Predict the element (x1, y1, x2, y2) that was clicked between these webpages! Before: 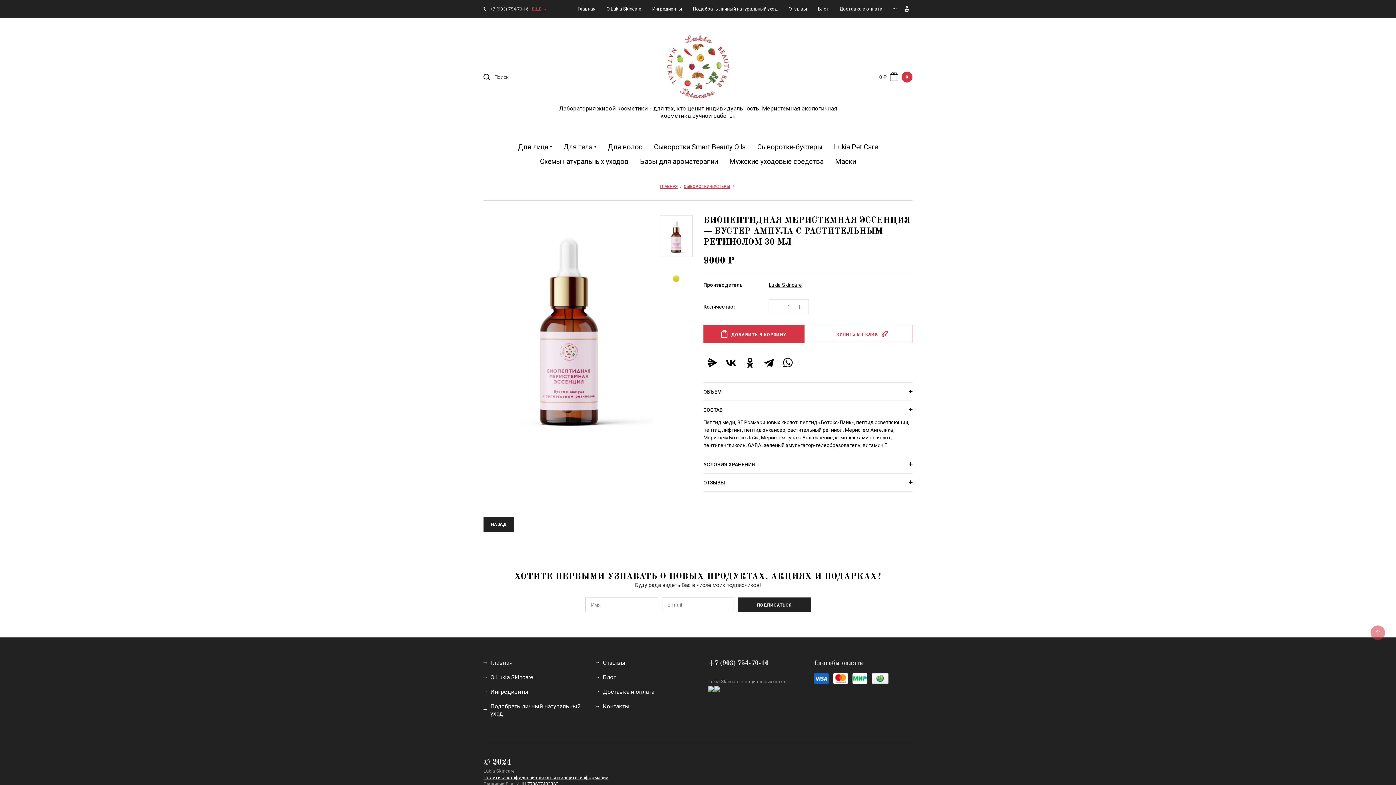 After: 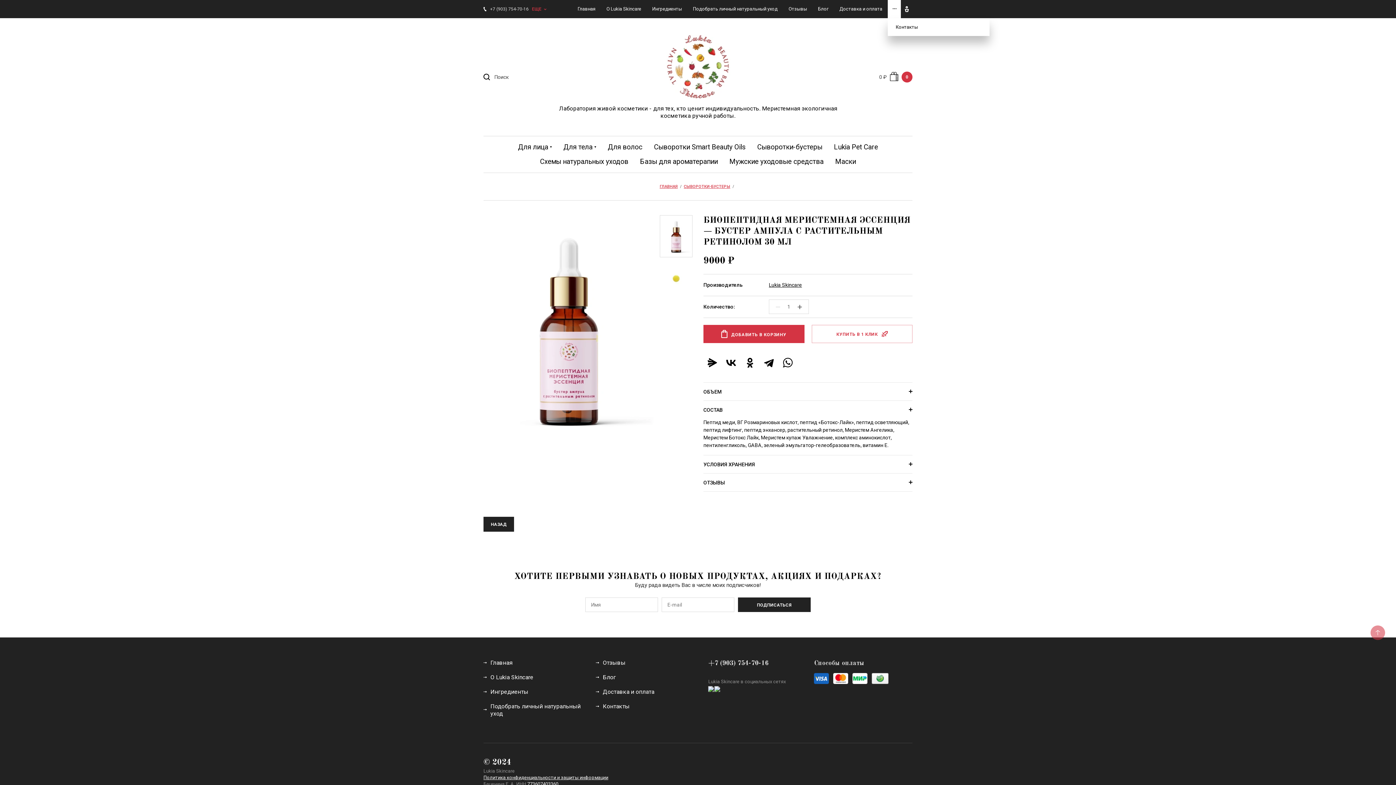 Action: label: ... bbox: (888, 0, 901, 18)